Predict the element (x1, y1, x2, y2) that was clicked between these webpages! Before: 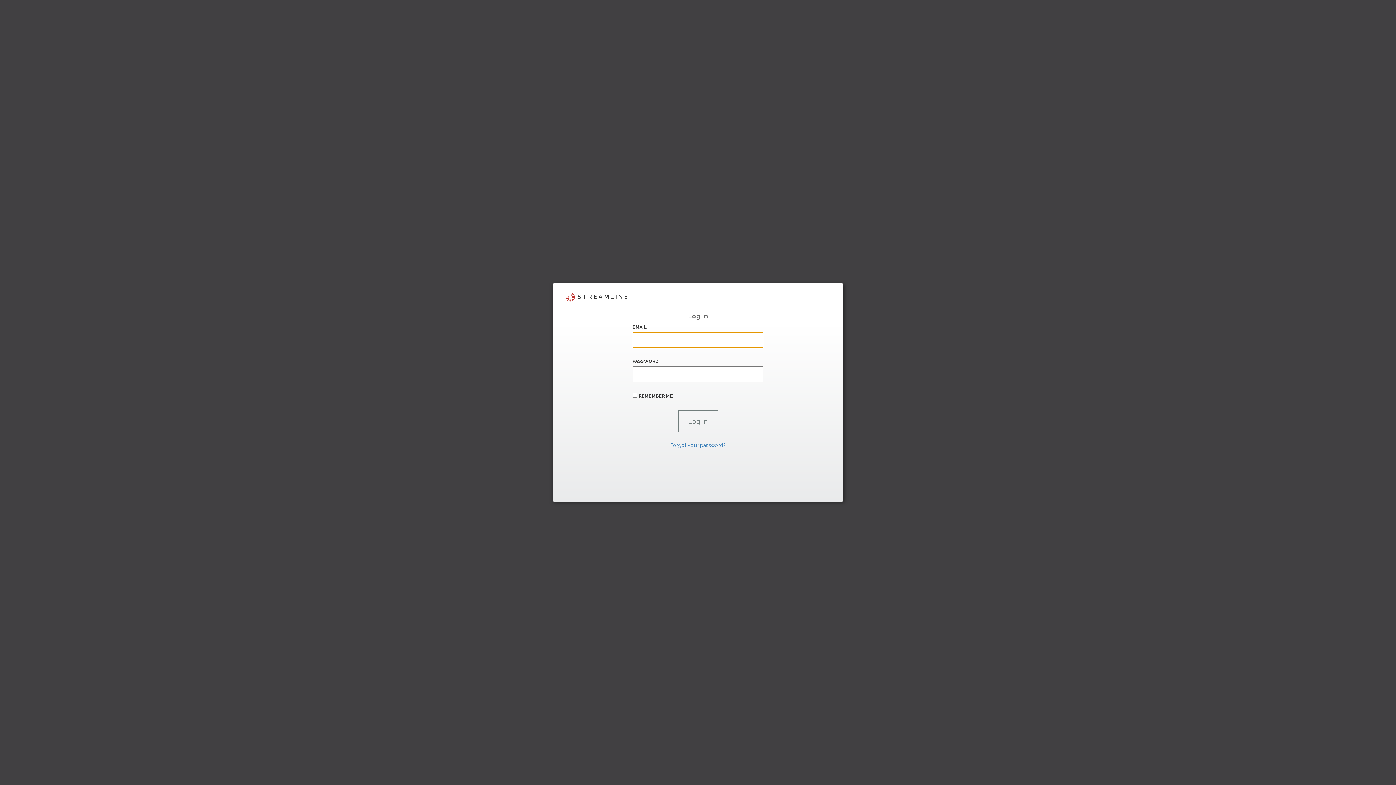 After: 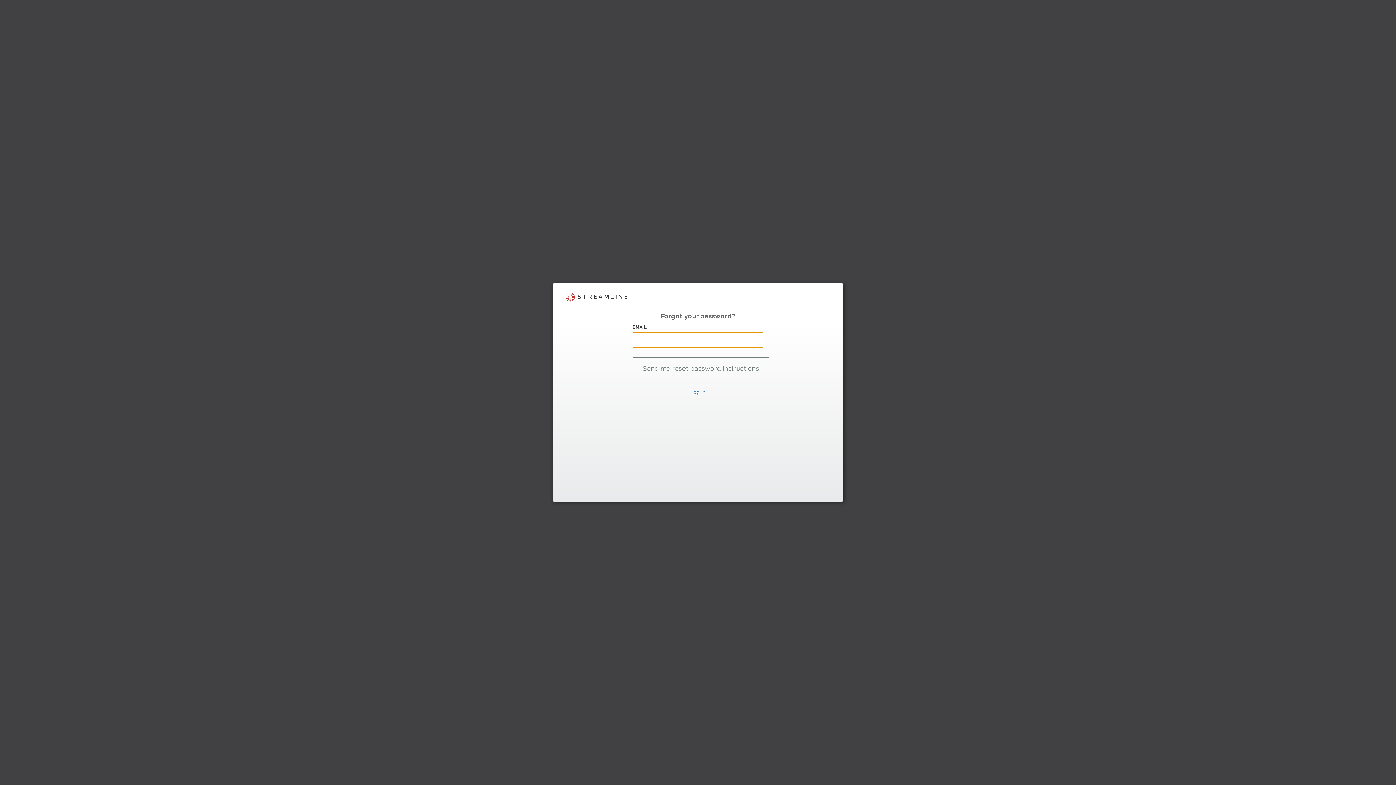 Action: label: Forgot your password? bbox: (670, 442, 726, 448)